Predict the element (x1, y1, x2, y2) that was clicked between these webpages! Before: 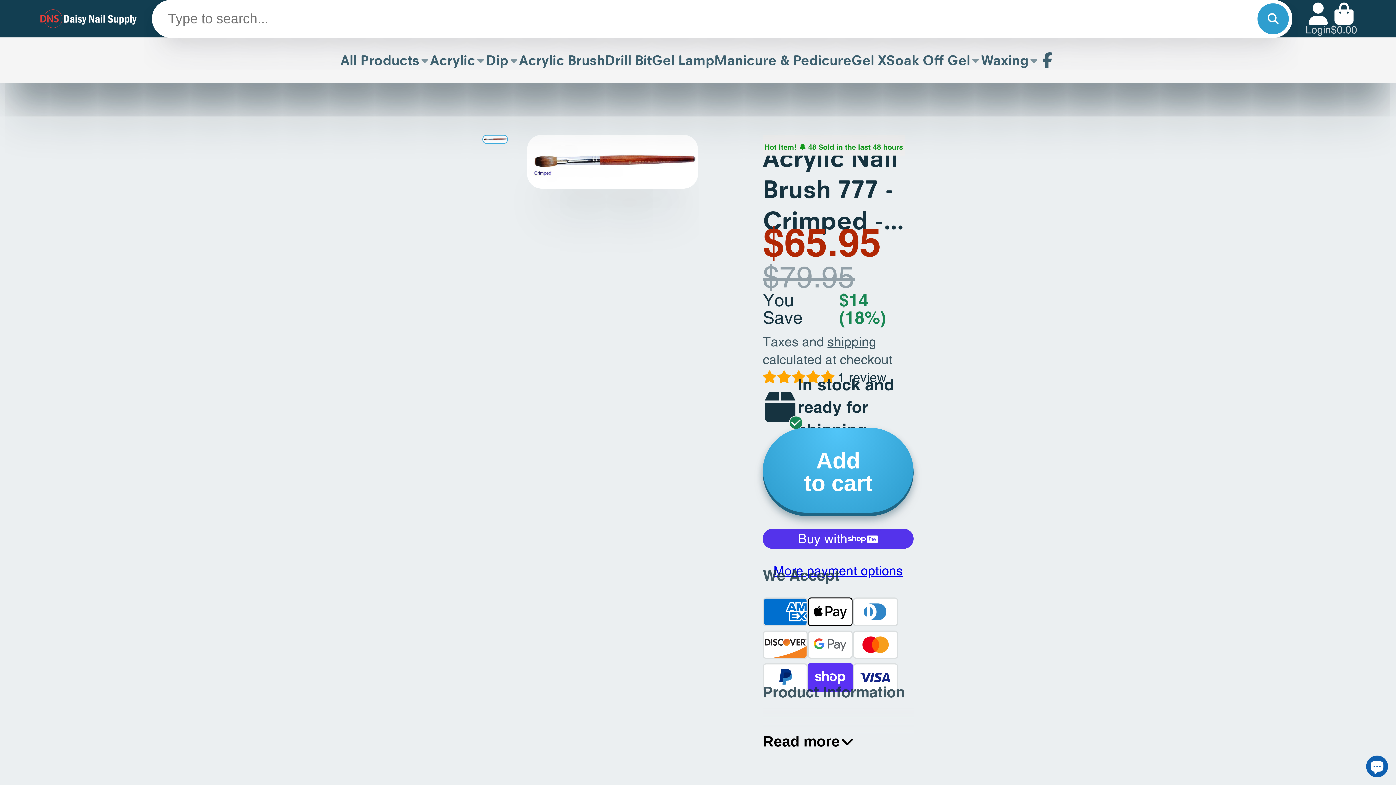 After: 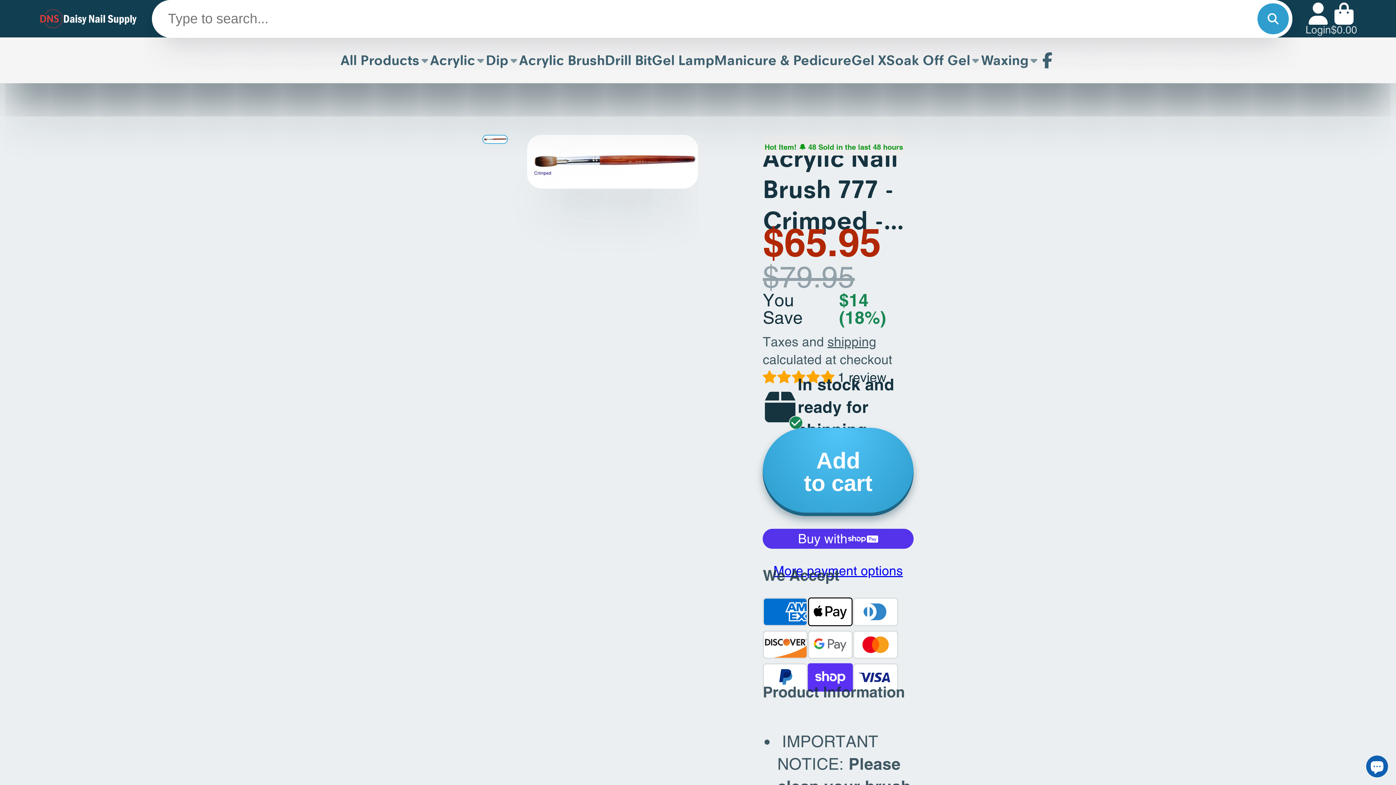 Action: bbox: (762, 707, 913, 750) label: Read more